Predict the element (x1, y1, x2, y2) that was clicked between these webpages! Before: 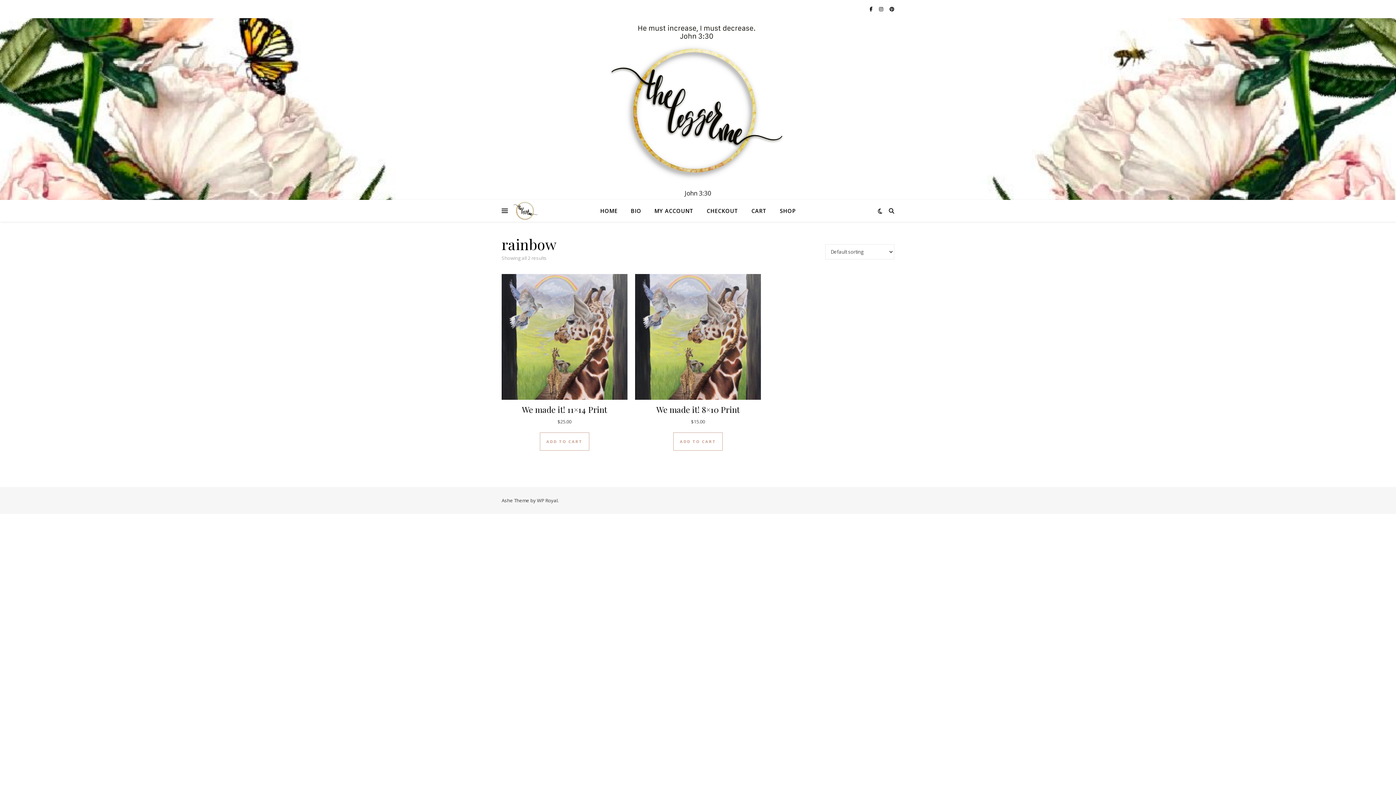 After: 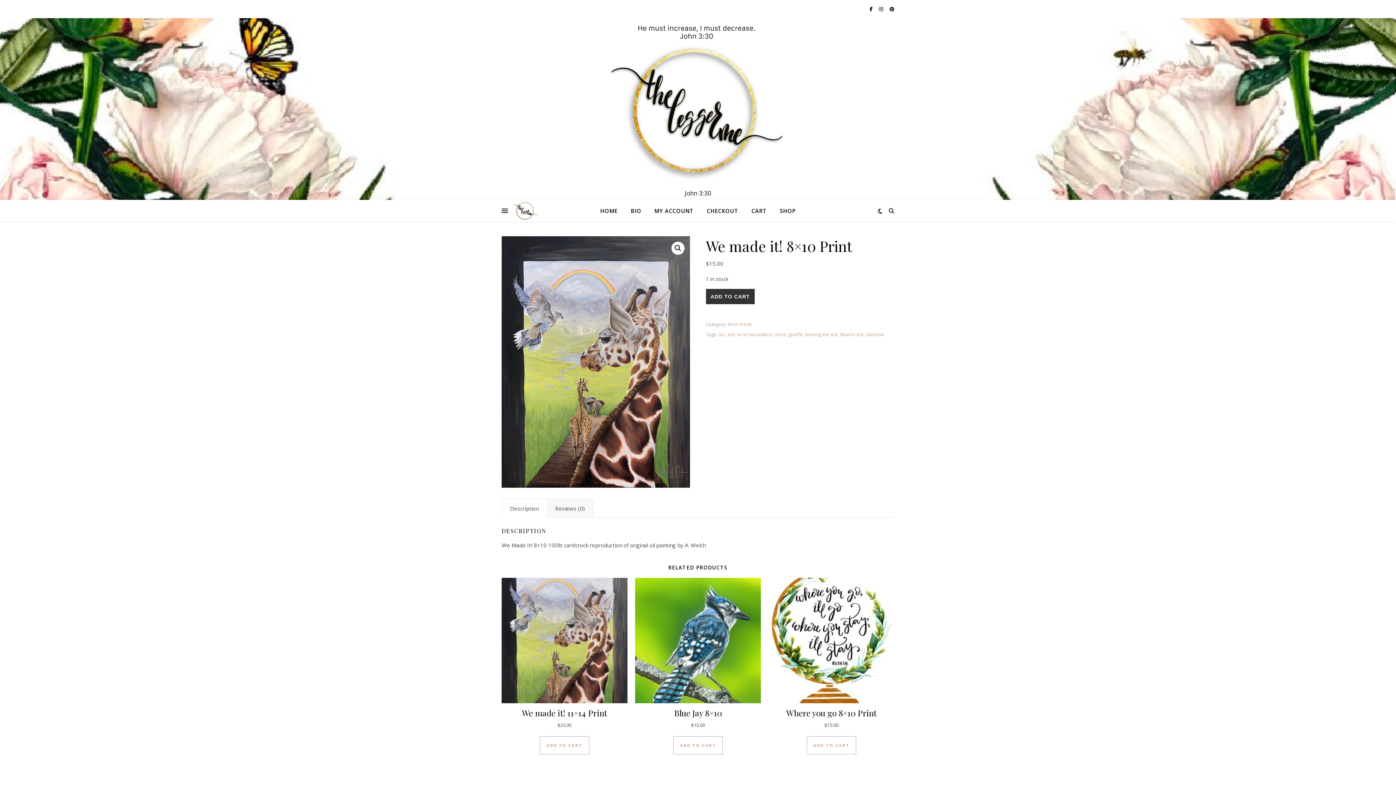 Action: bbox: (635, 274, 761, 426) label: We made it! 8×10 Print
$15.00